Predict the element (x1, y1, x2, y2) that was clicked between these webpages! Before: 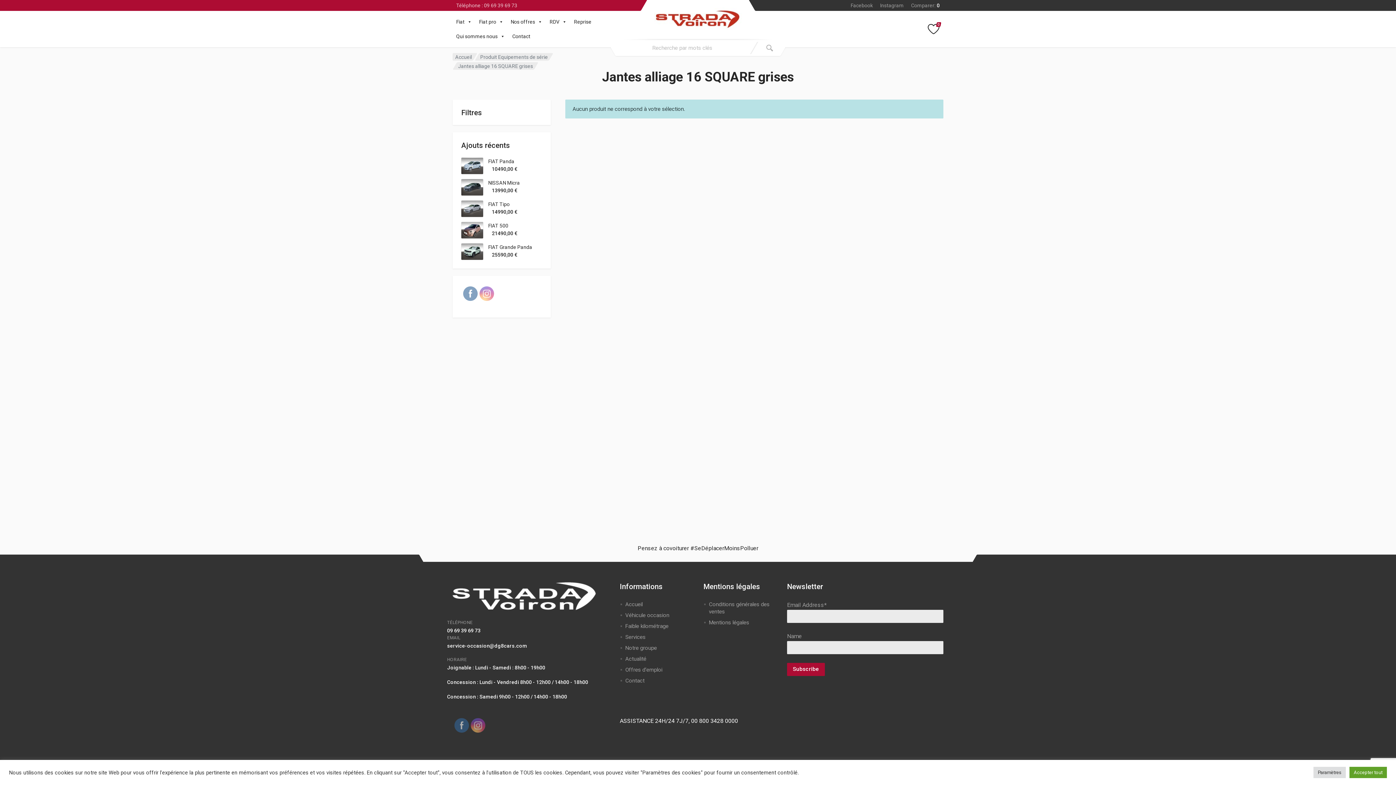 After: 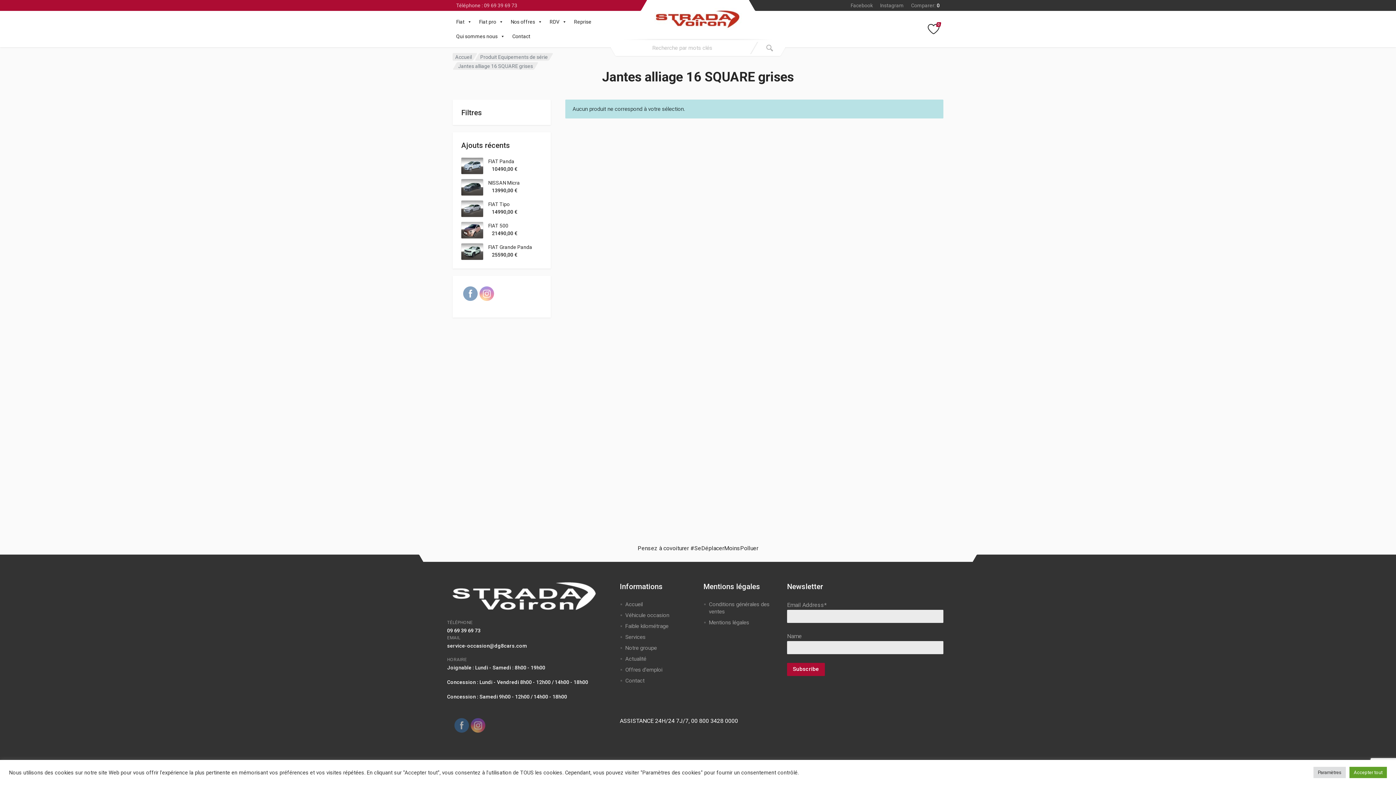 Action: label: 09 69 39 69 73 bbox: (447, 628, 480, 633)